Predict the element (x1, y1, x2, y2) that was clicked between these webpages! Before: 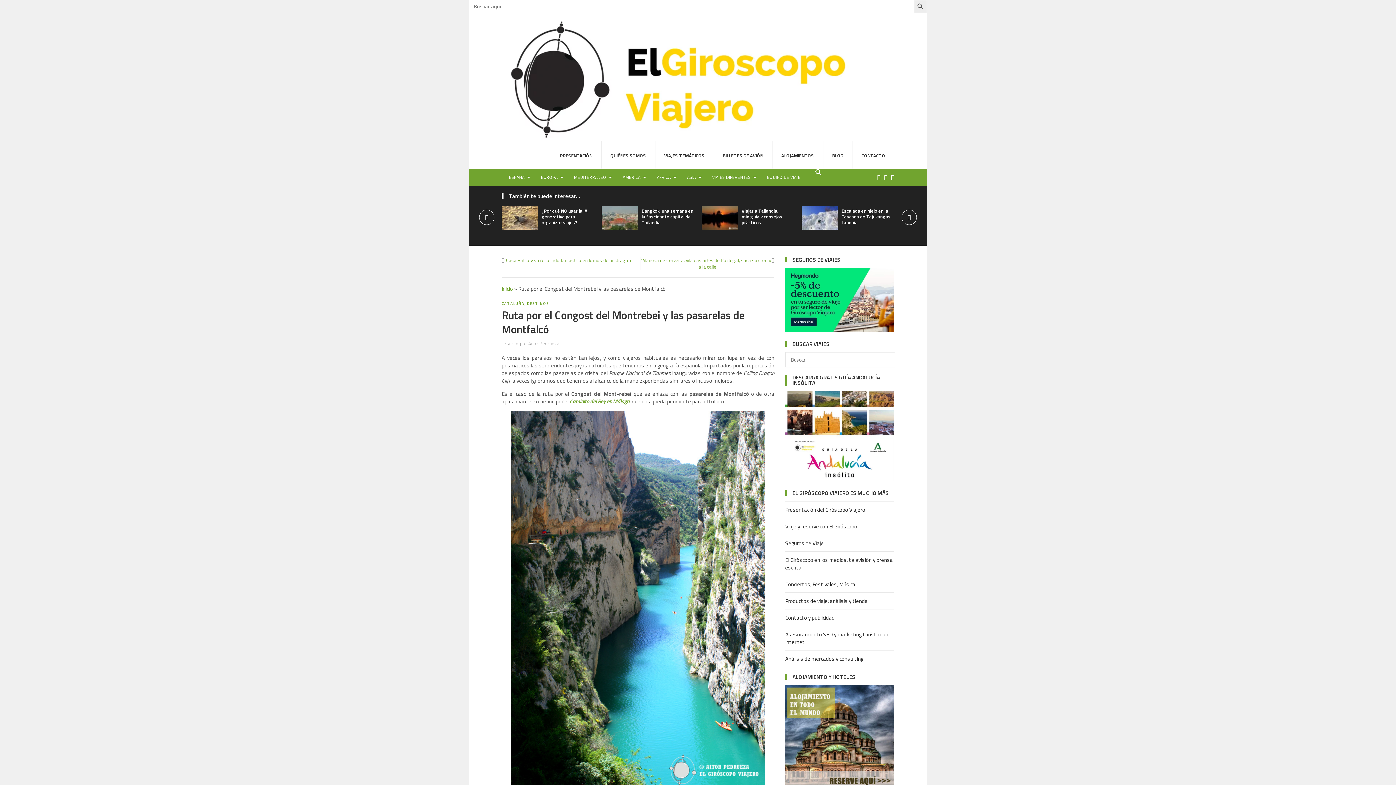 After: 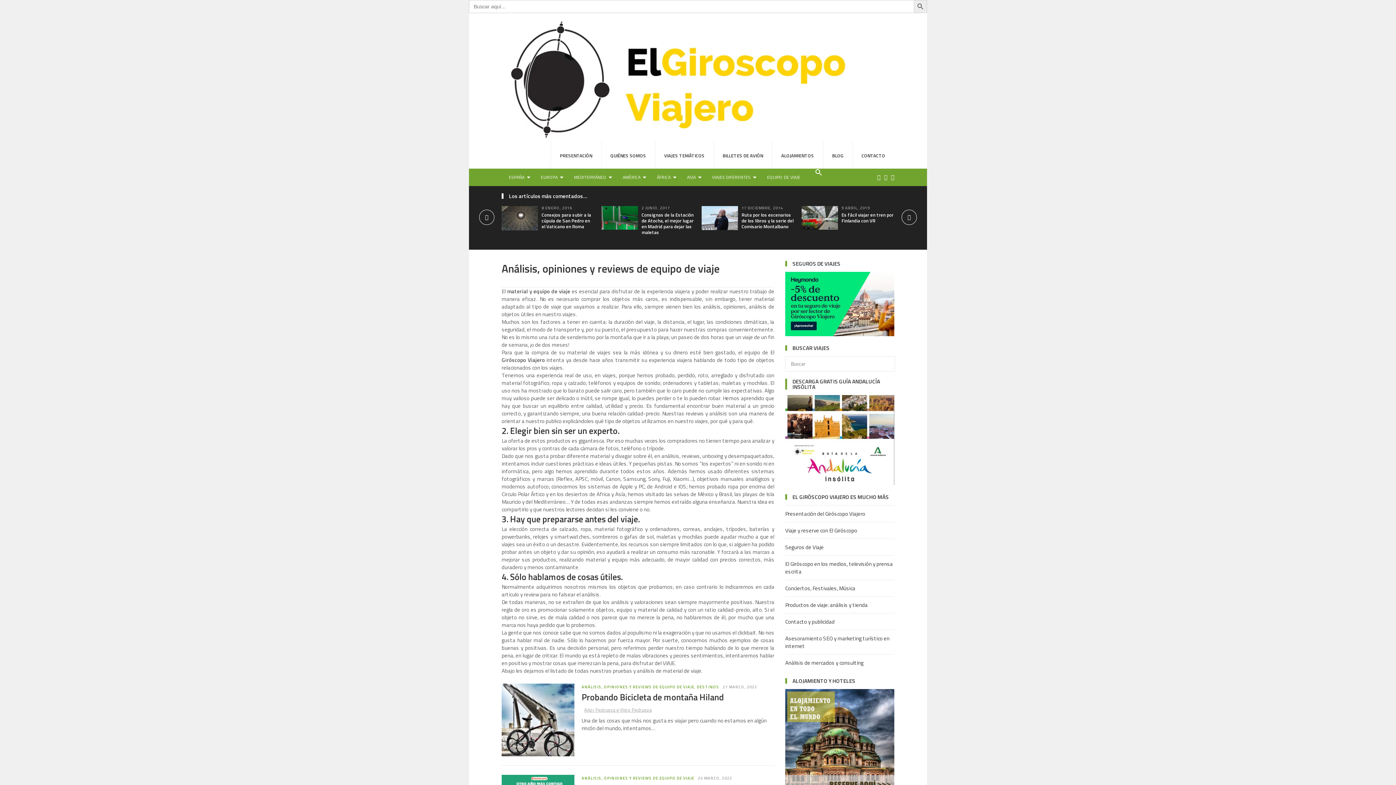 Action: label: EQUIPO DE VIAJE bbox: (760, 168, 808, 186)